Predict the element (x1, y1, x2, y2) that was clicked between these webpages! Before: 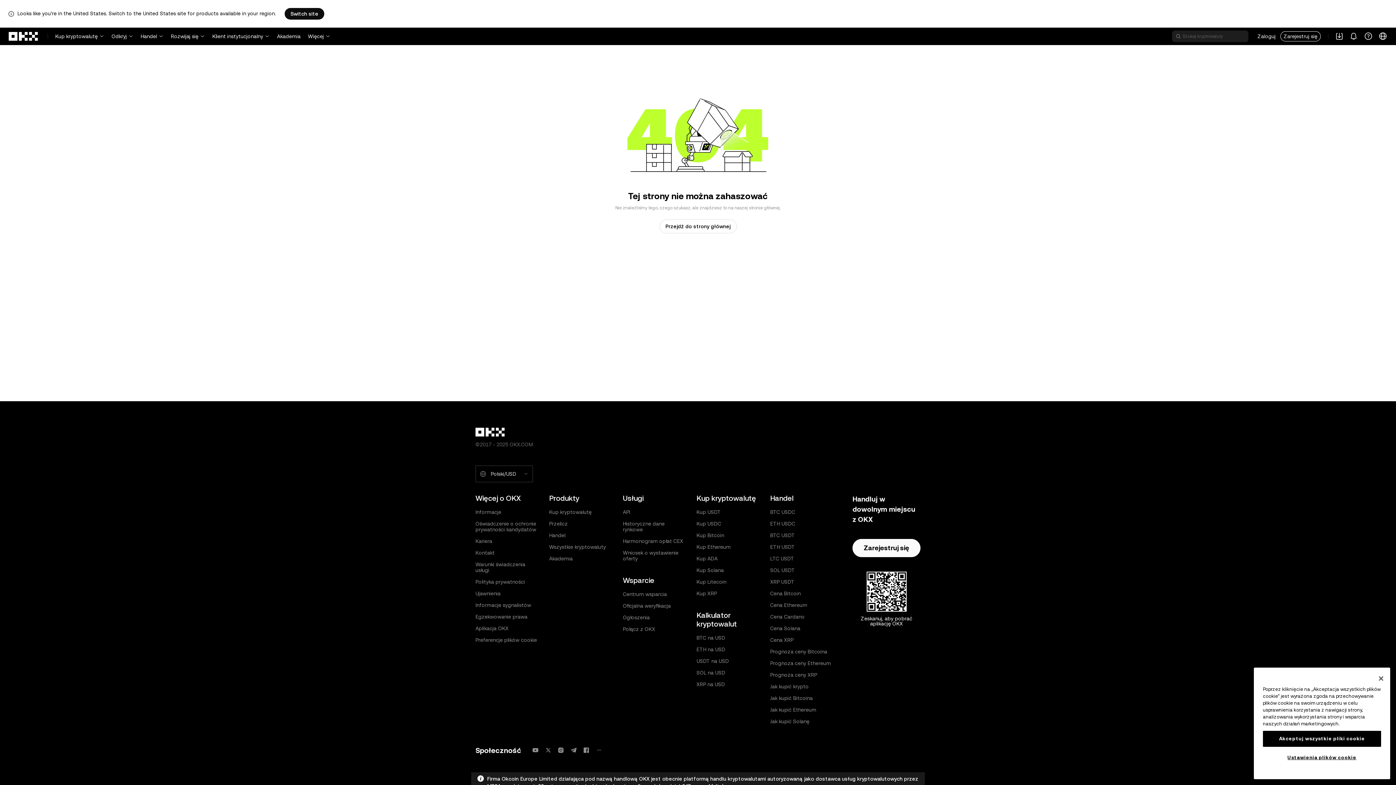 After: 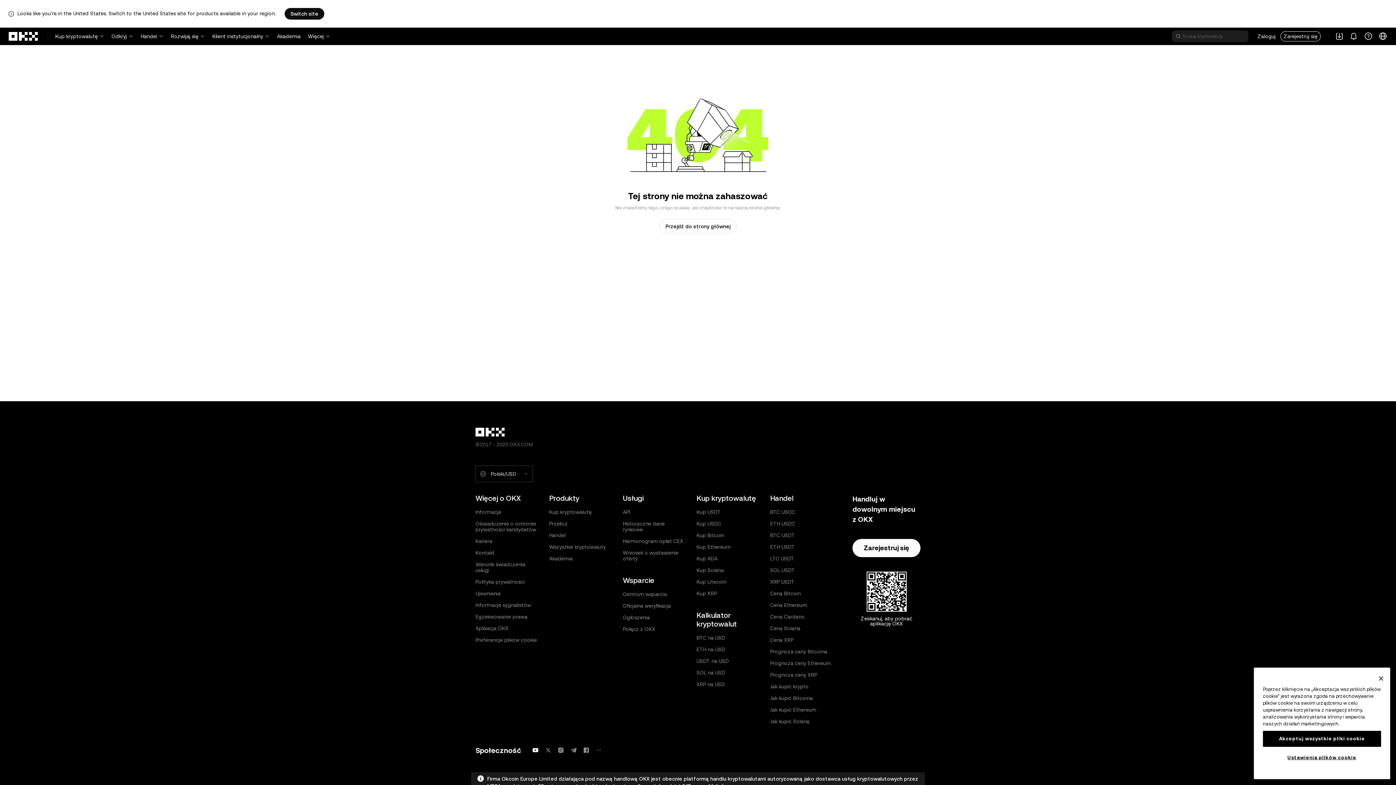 Action: label: YouTube bbox: (532, 746, 538, 754)